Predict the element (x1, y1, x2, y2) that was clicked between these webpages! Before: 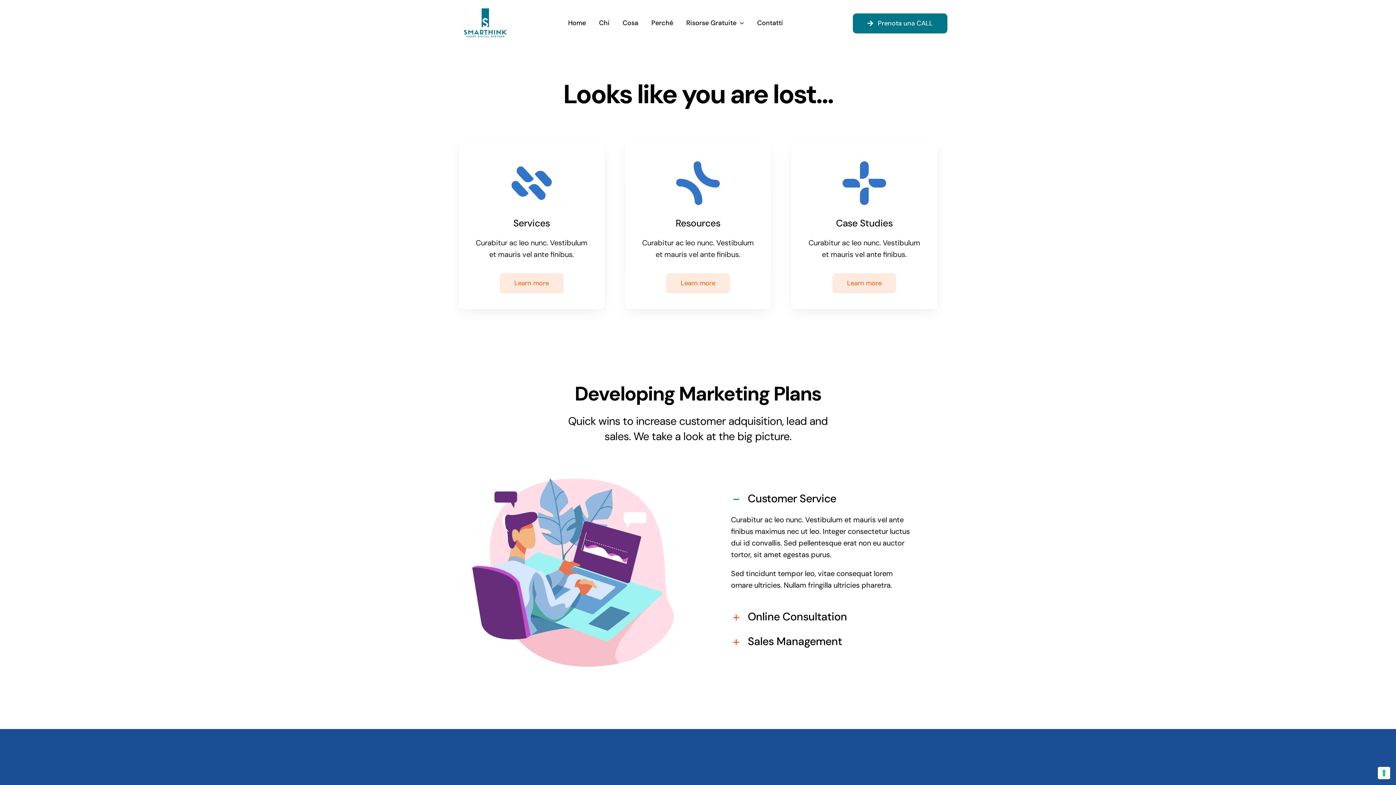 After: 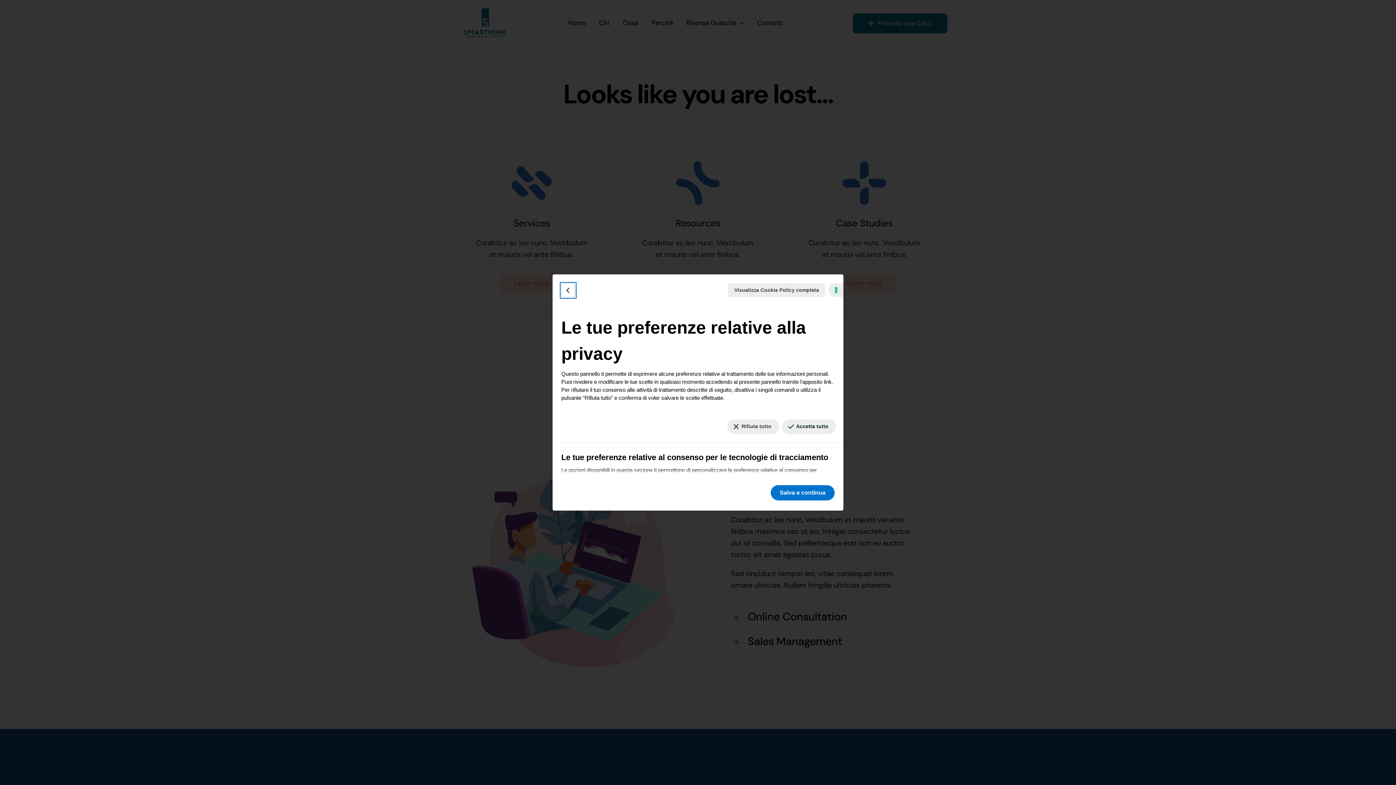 Action: label: Le tue preferenze relative al consenso per le tecnologie di tracciamento bbox: (1378, 767, 1390, 779)